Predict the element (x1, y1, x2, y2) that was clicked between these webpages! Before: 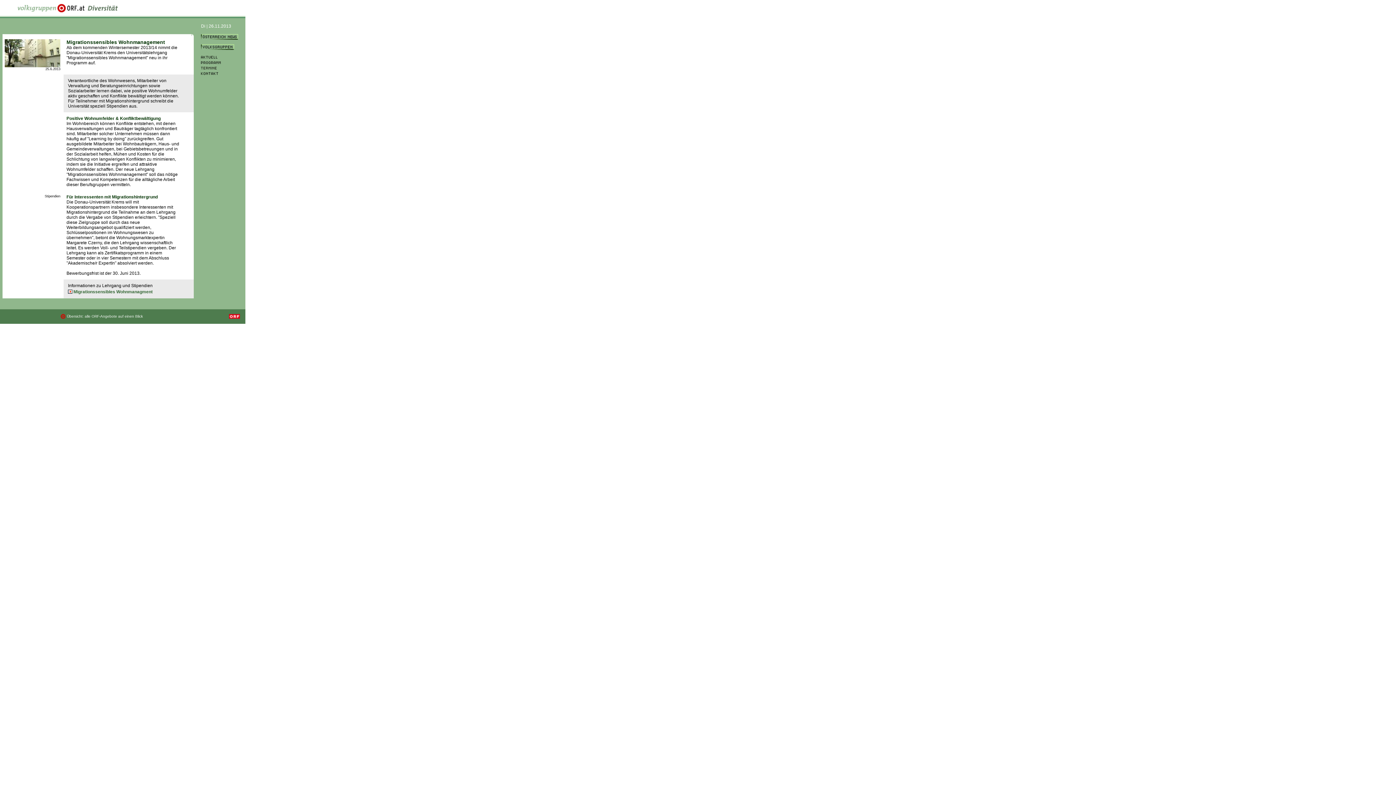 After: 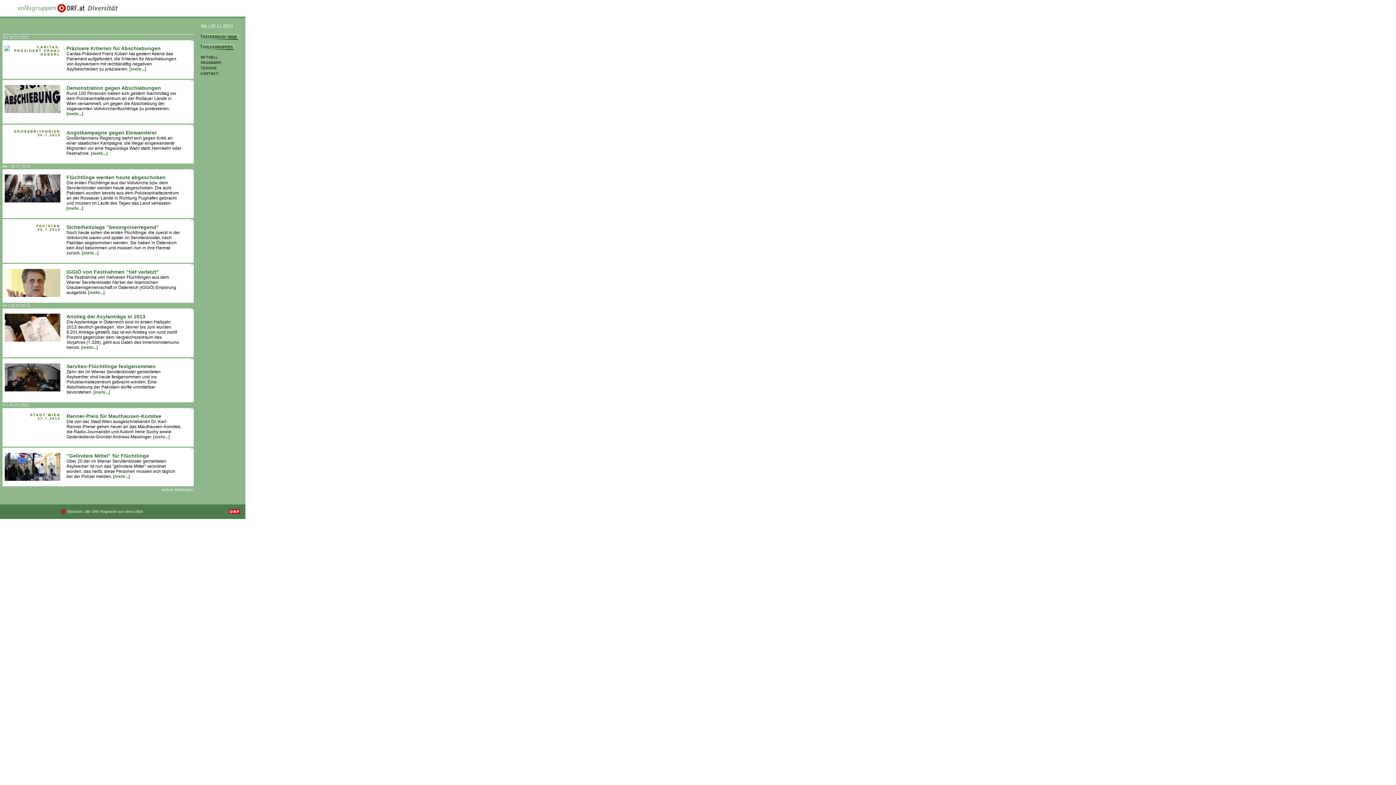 Action: bbox: (201, 54, 223, 61)